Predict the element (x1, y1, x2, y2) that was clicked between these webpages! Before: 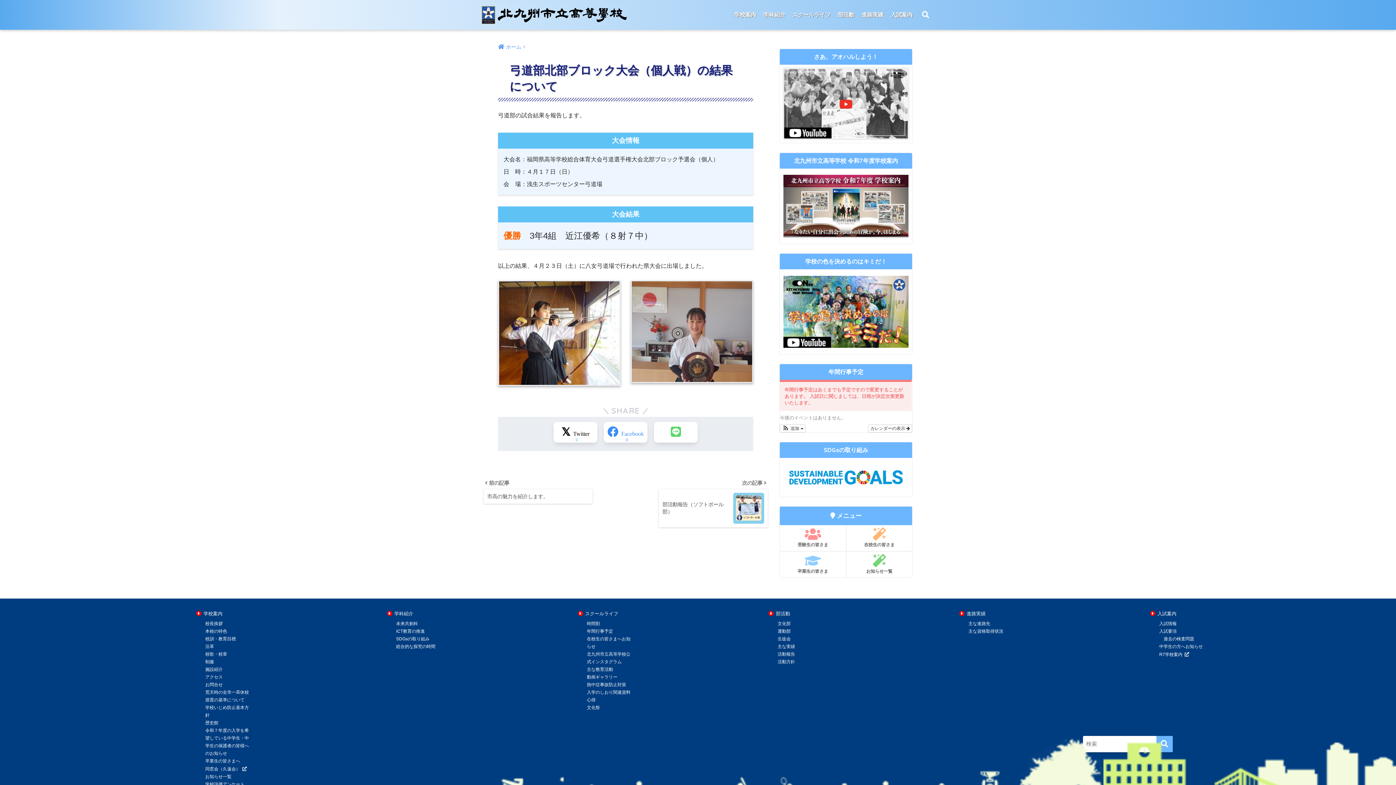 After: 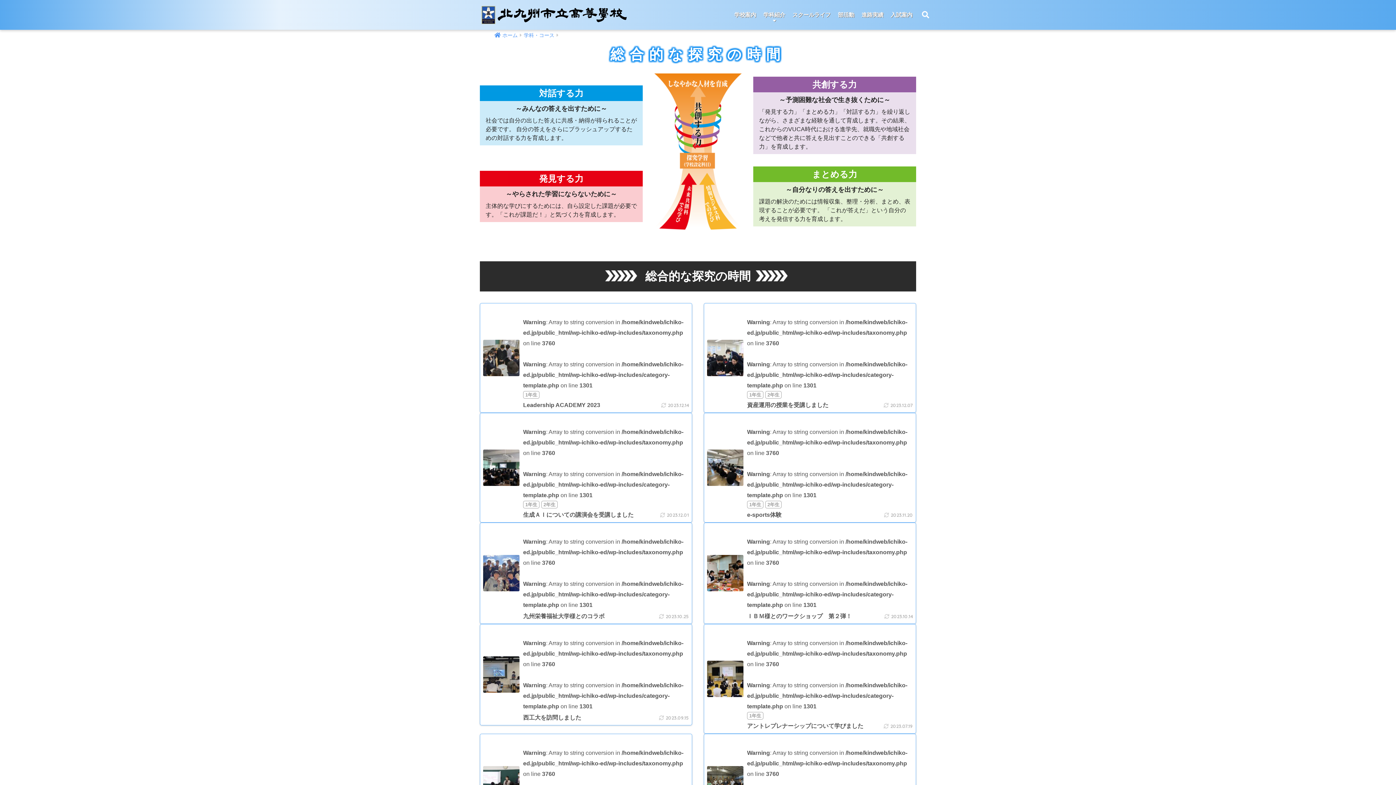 Action: bbox: (396, 644, 435, 649) label: 総合的な探究の時間